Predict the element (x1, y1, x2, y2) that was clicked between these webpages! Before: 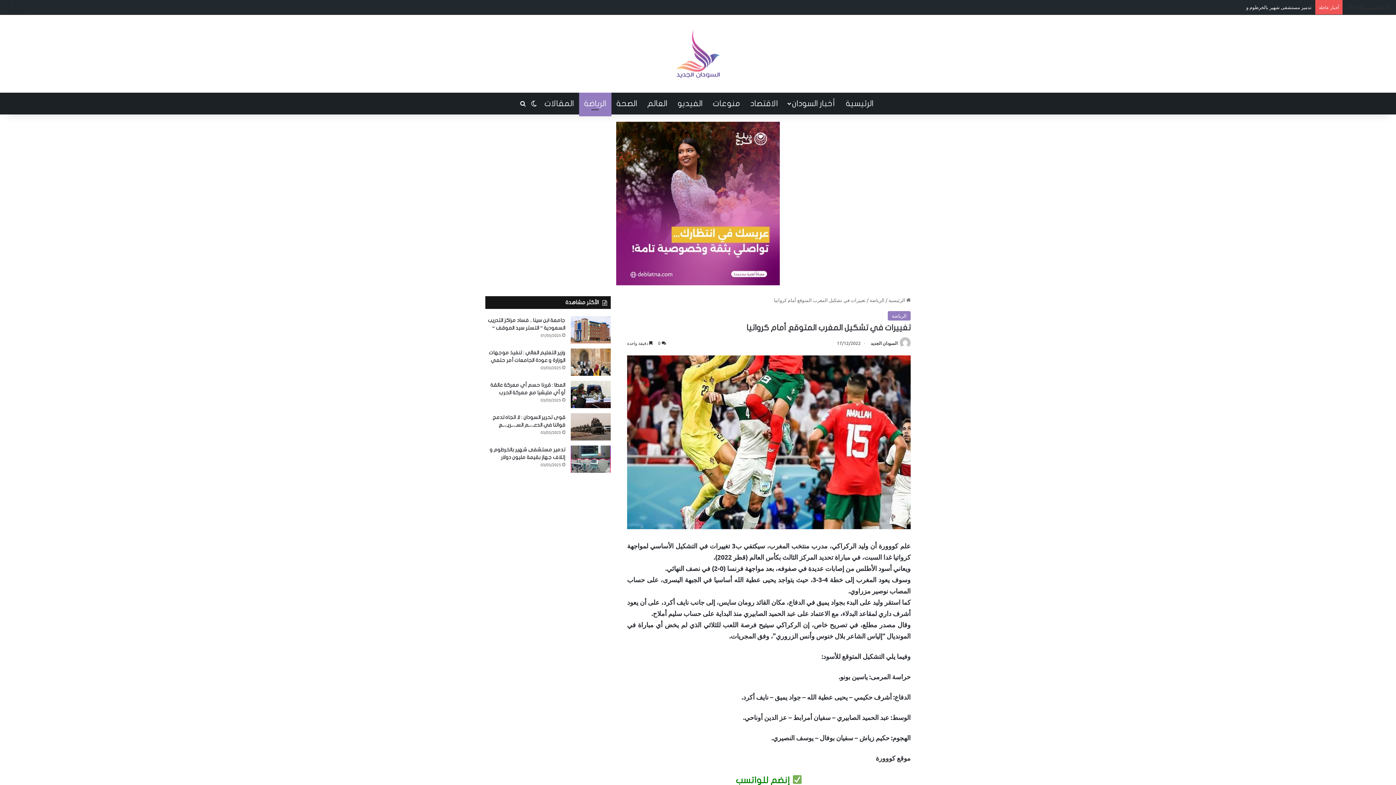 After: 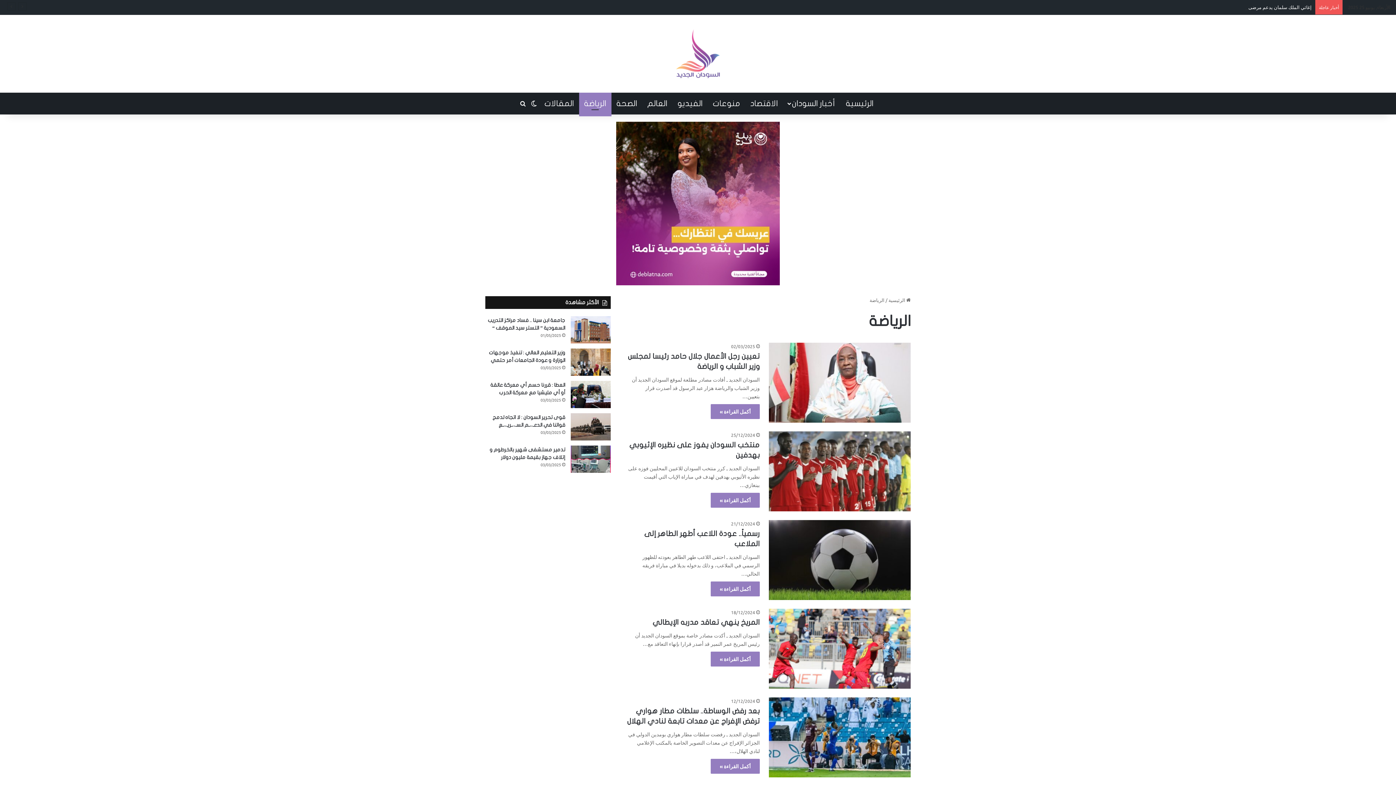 Action: label: الرياضة bbox: (888, 311, 910, 320)